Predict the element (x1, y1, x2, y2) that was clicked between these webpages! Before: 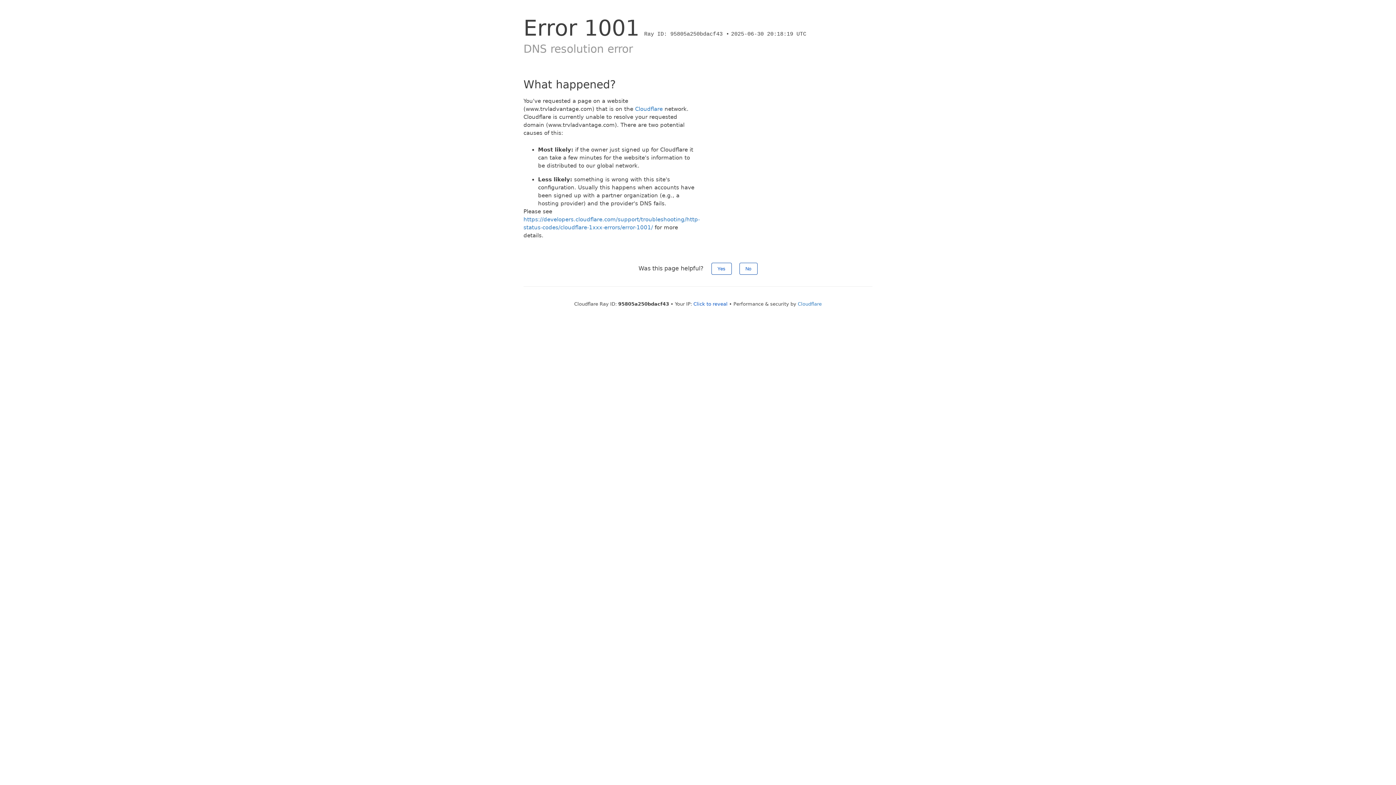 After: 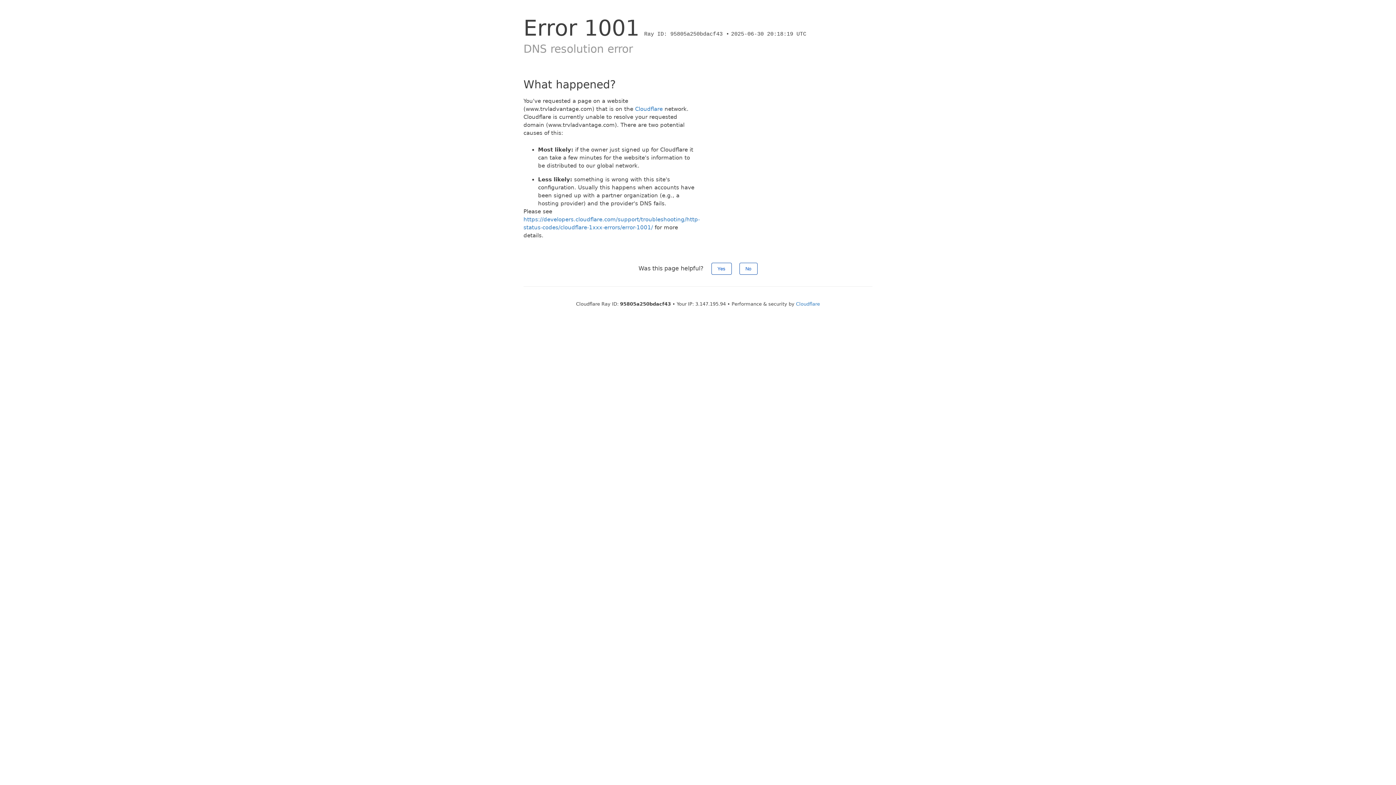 Action: bbox: (693, 301, 727, 306) label: Click to reveal